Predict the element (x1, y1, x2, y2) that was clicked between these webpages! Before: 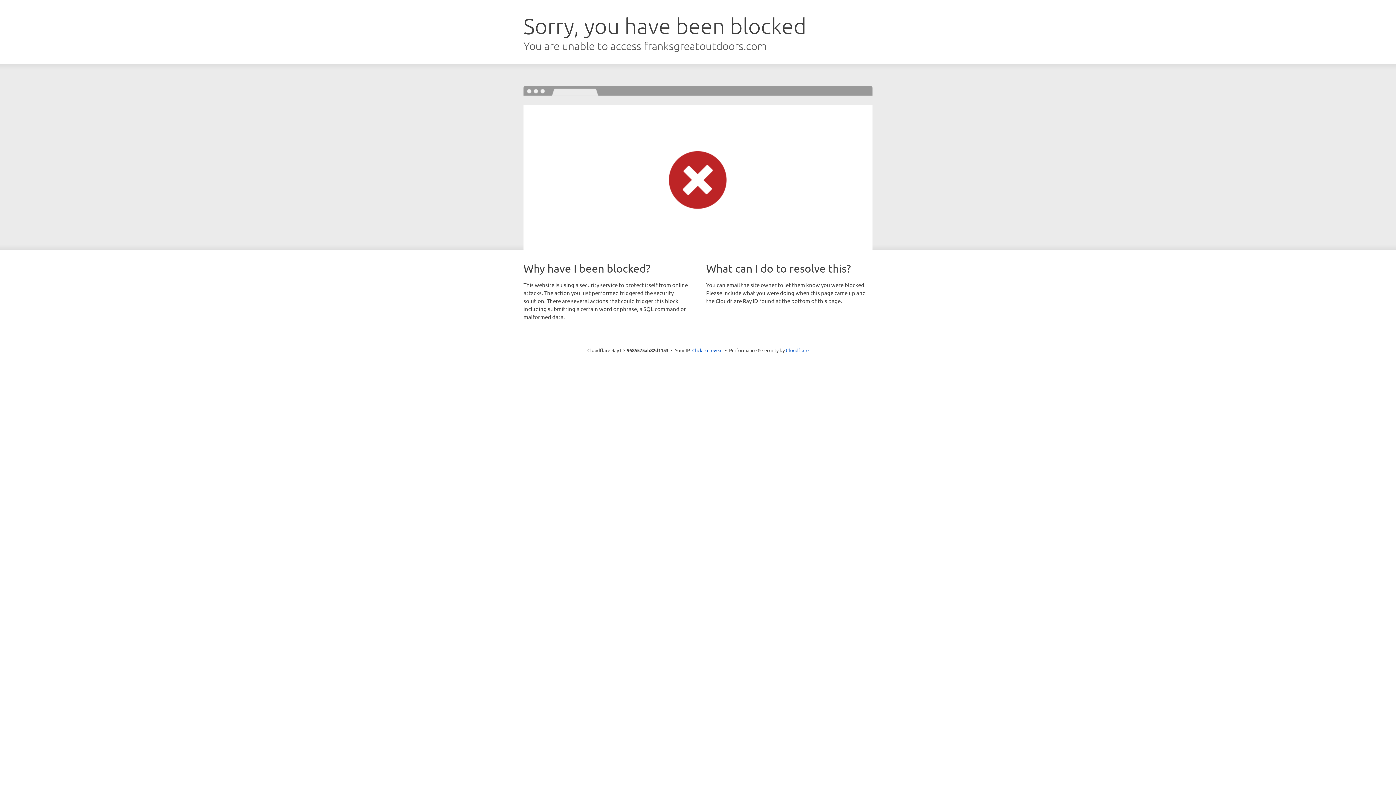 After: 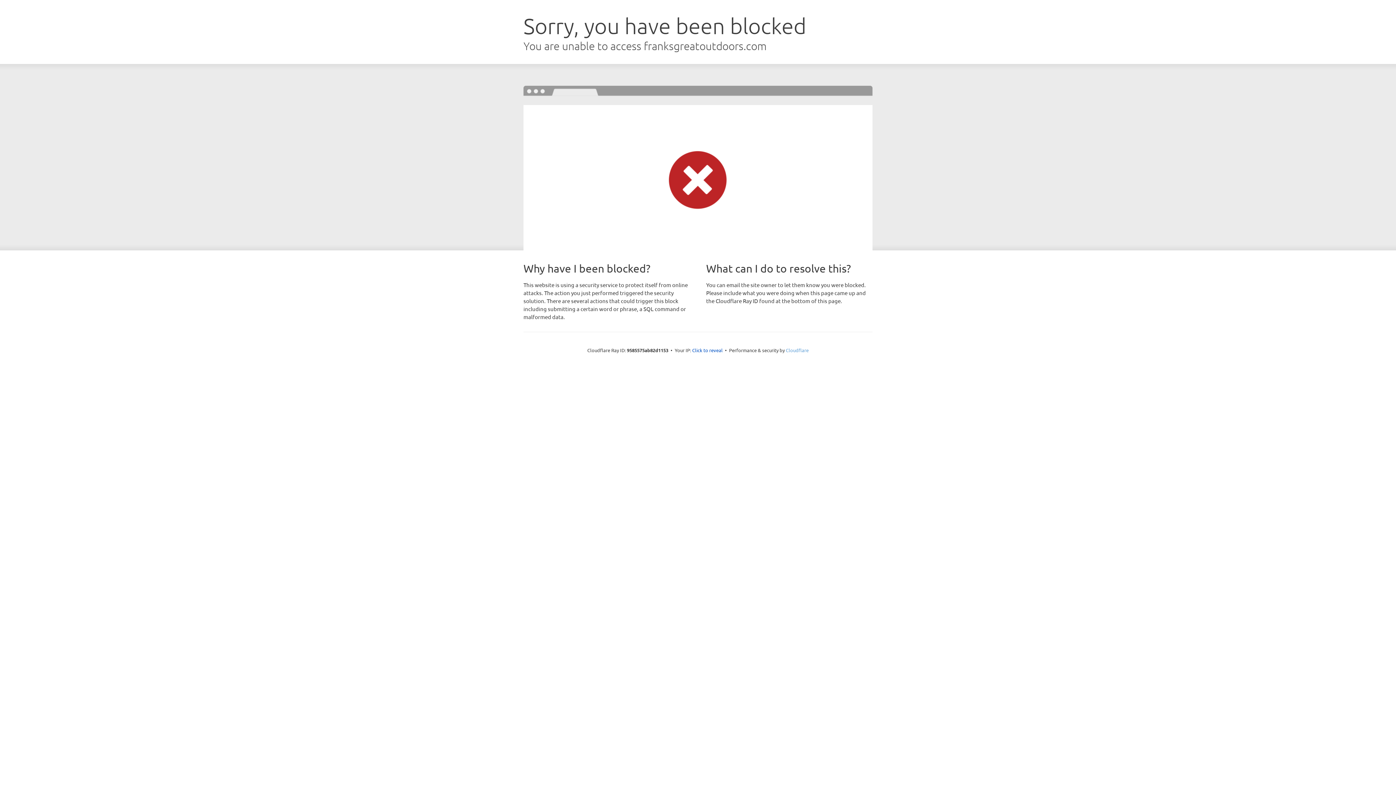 Action: bbox: (786, 347, 808, 353) label: Cloudflare